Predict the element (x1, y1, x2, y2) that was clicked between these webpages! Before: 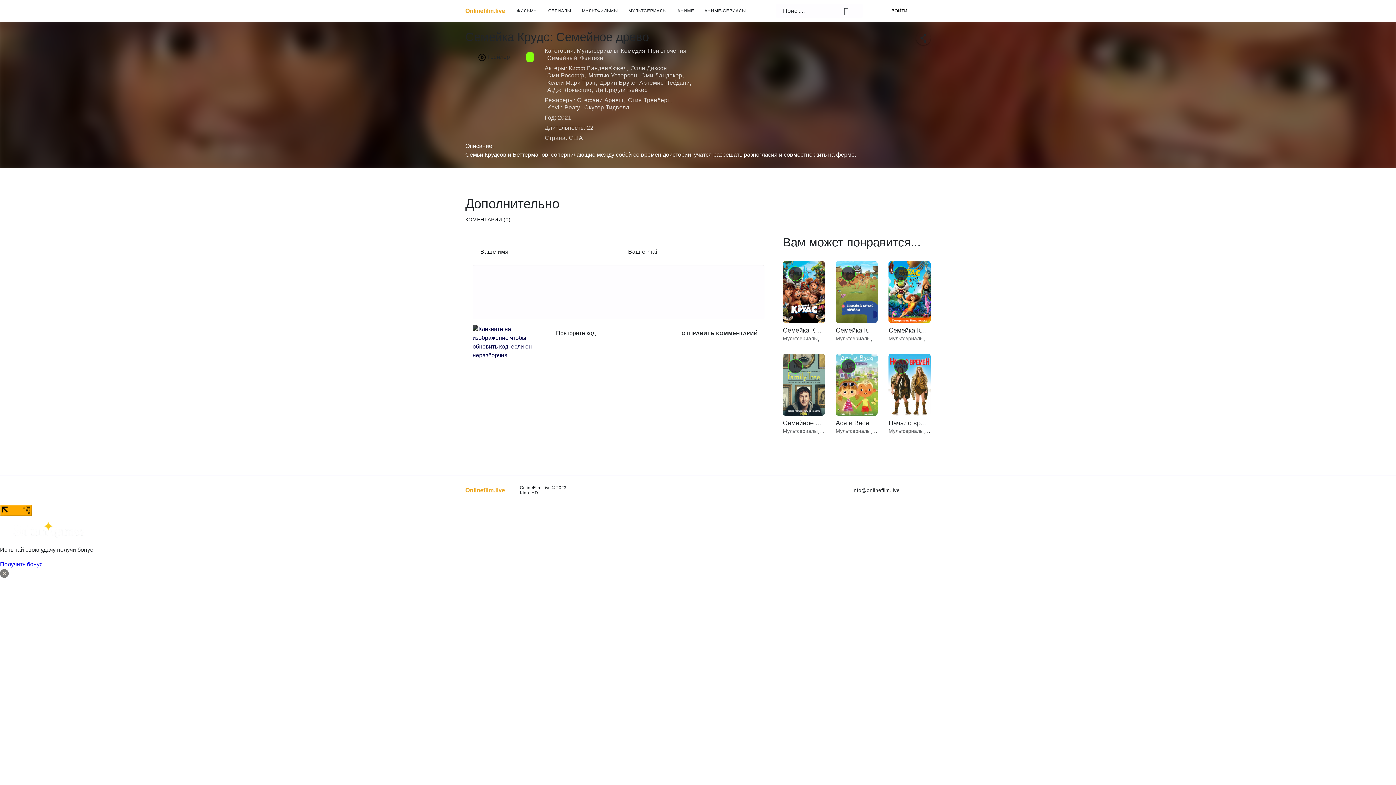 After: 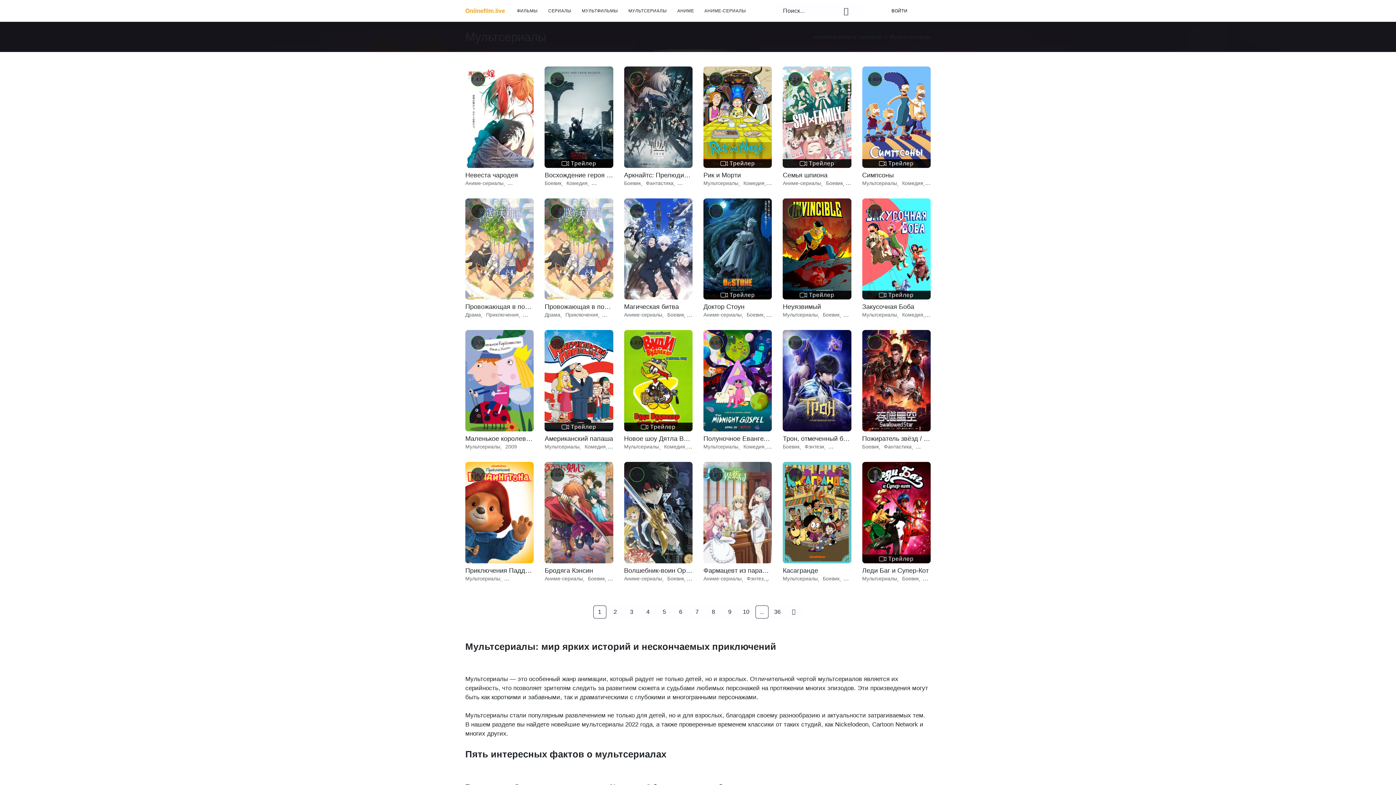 Action: bbox: (624, 0, 671, 21) label: МУЛЬТСЕРИАЛЫ